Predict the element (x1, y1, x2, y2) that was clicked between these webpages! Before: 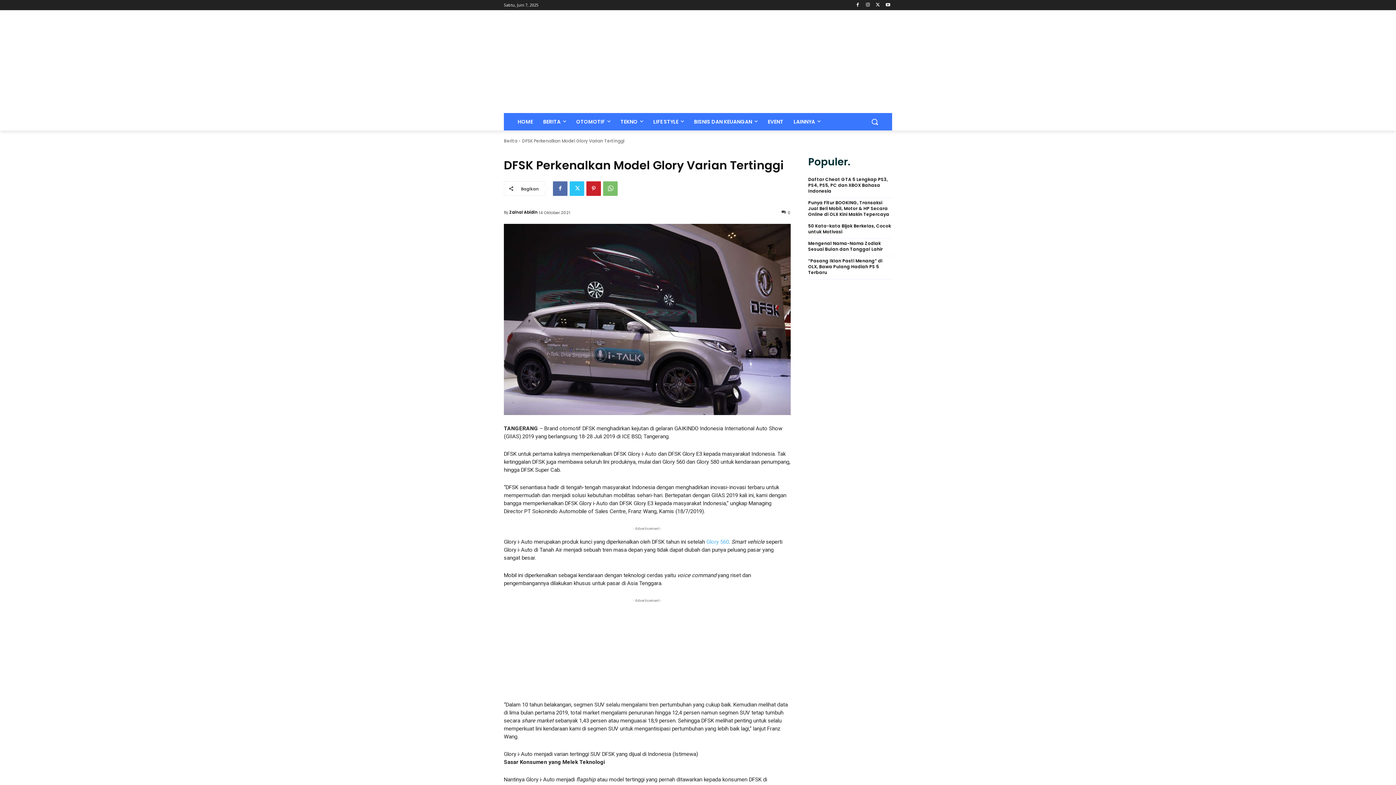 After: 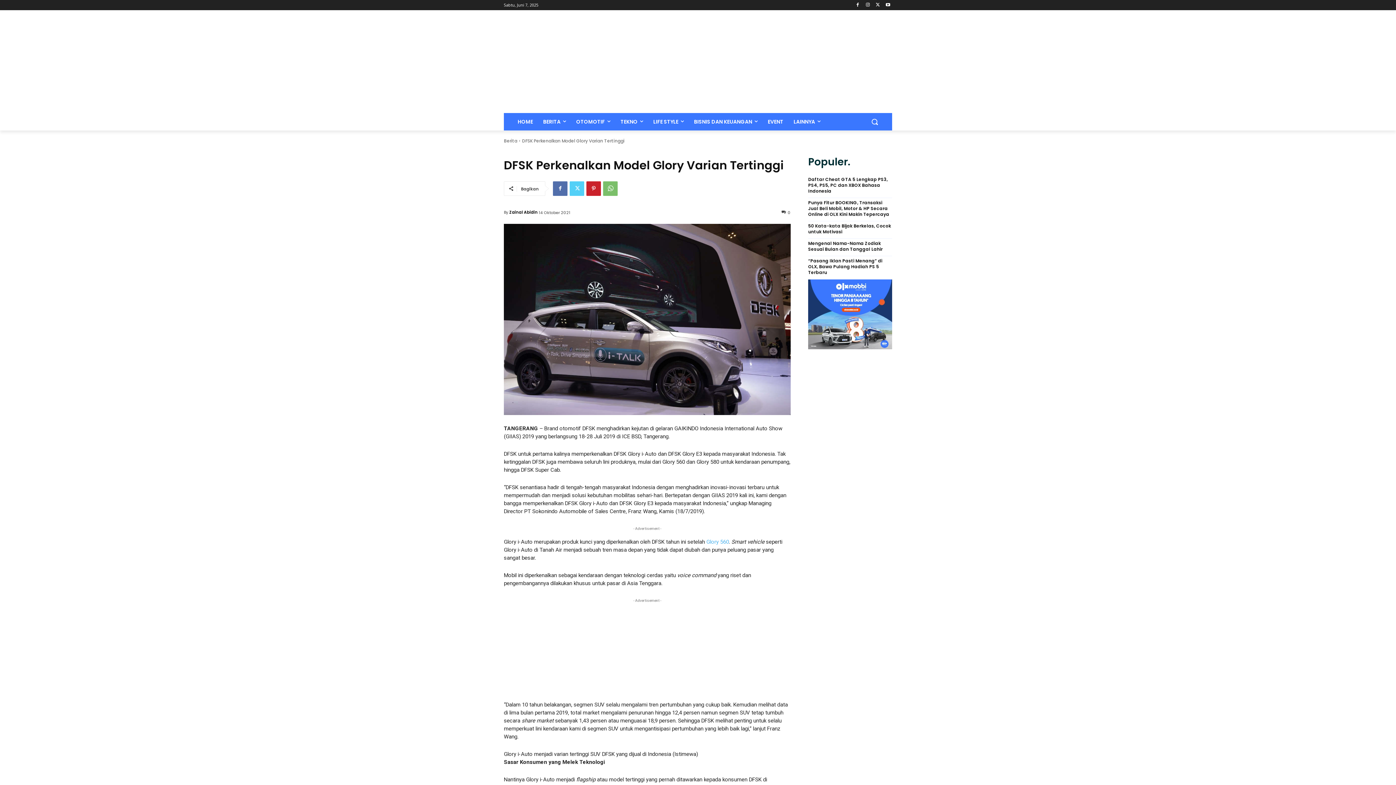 Action: bbox: (569, 181, 584, 195)